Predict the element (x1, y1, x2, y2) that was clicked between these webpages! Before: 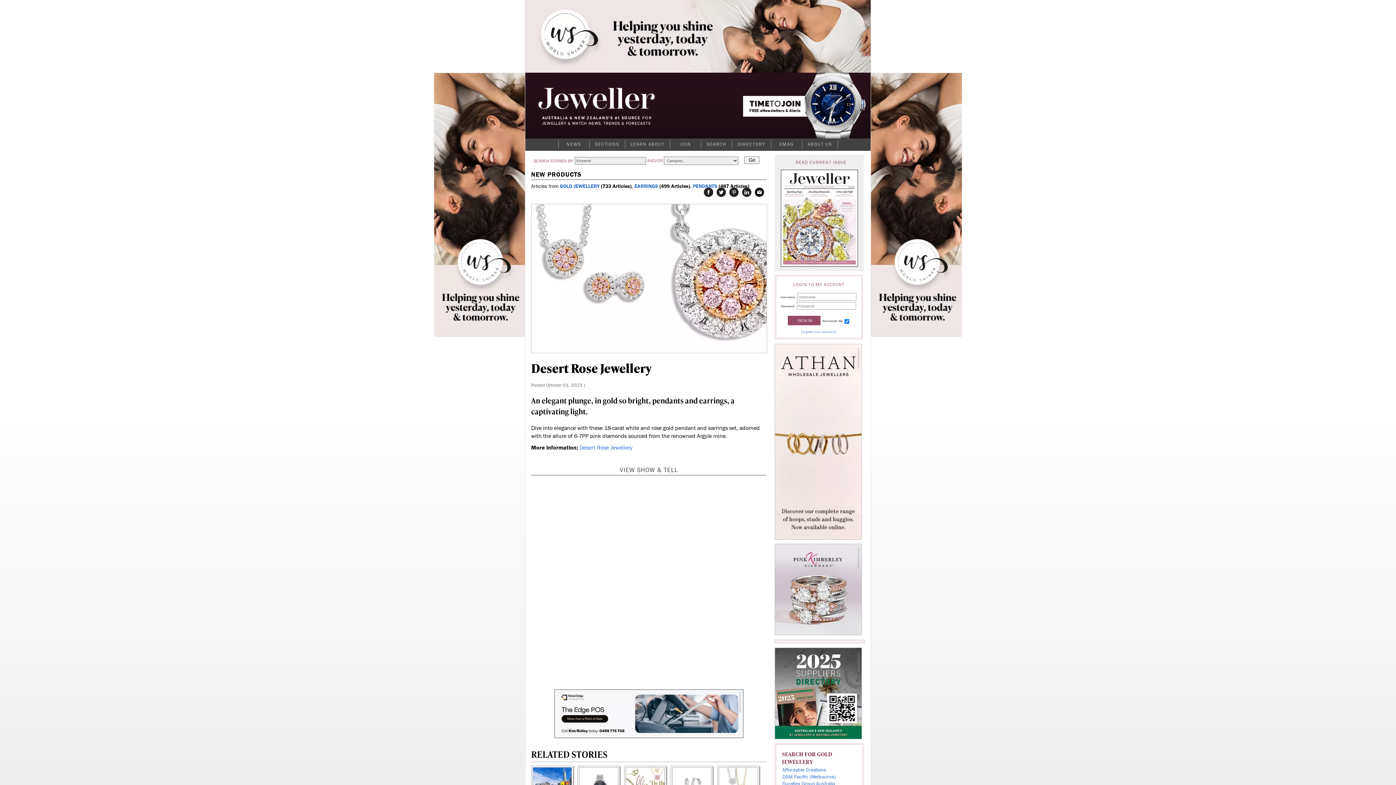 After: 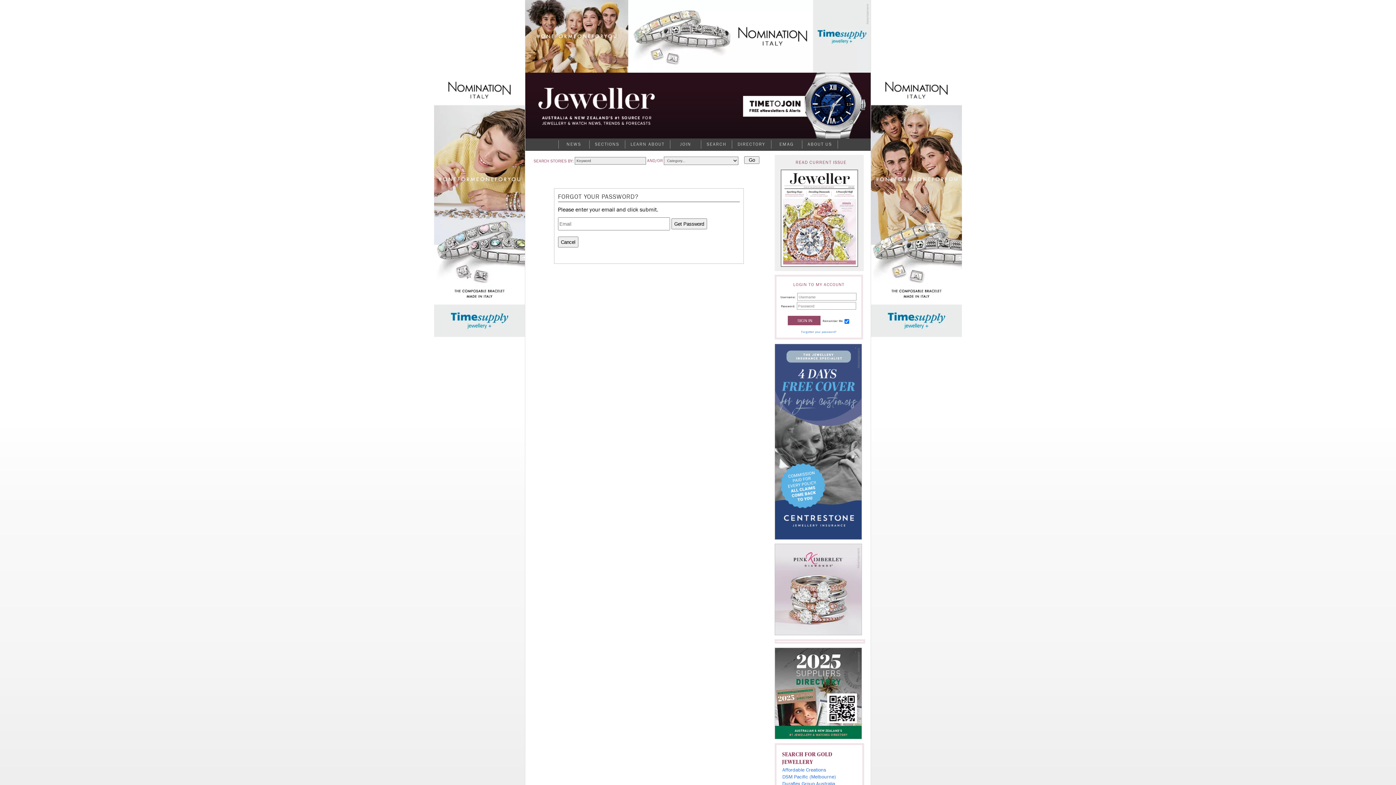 Action: label: Forgotten your password? bbox: (801, 330, 836, 333)